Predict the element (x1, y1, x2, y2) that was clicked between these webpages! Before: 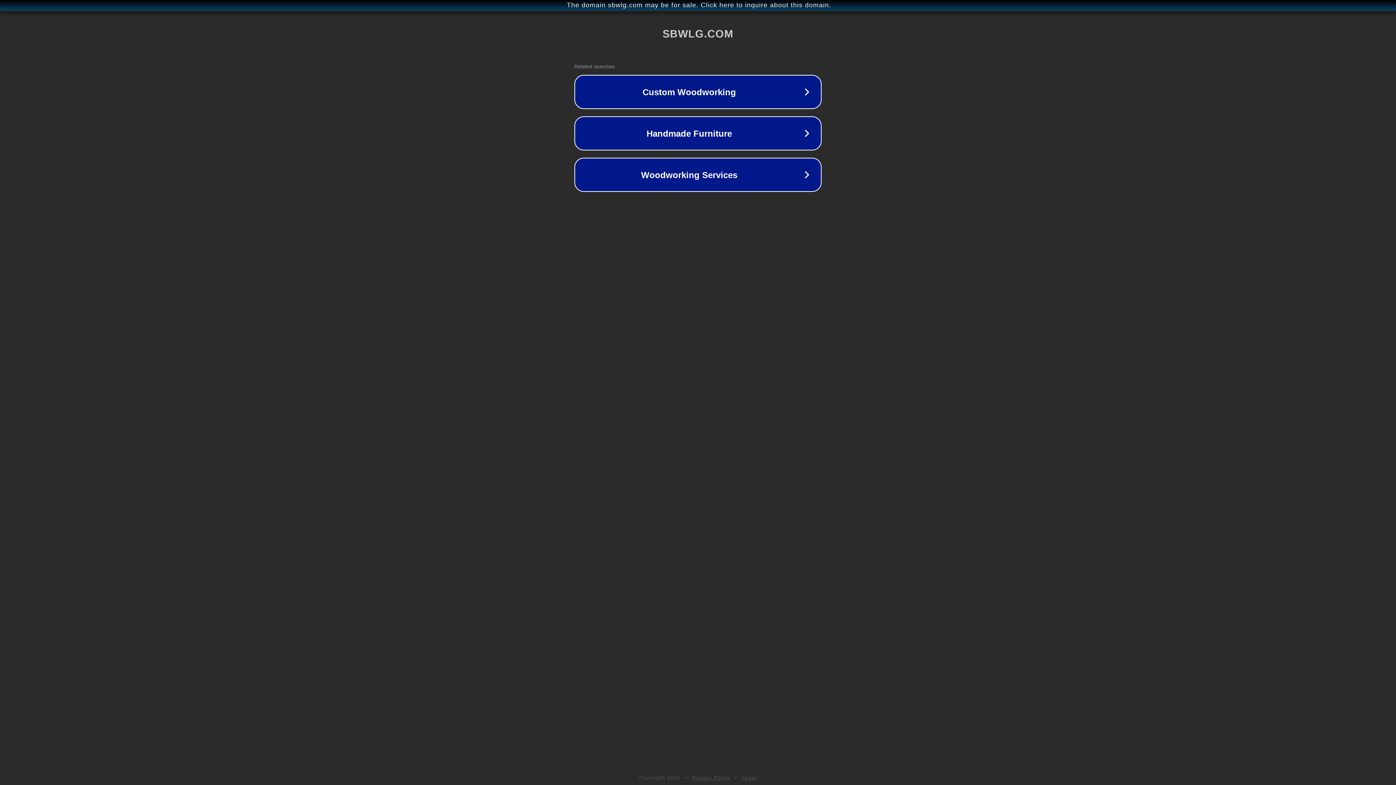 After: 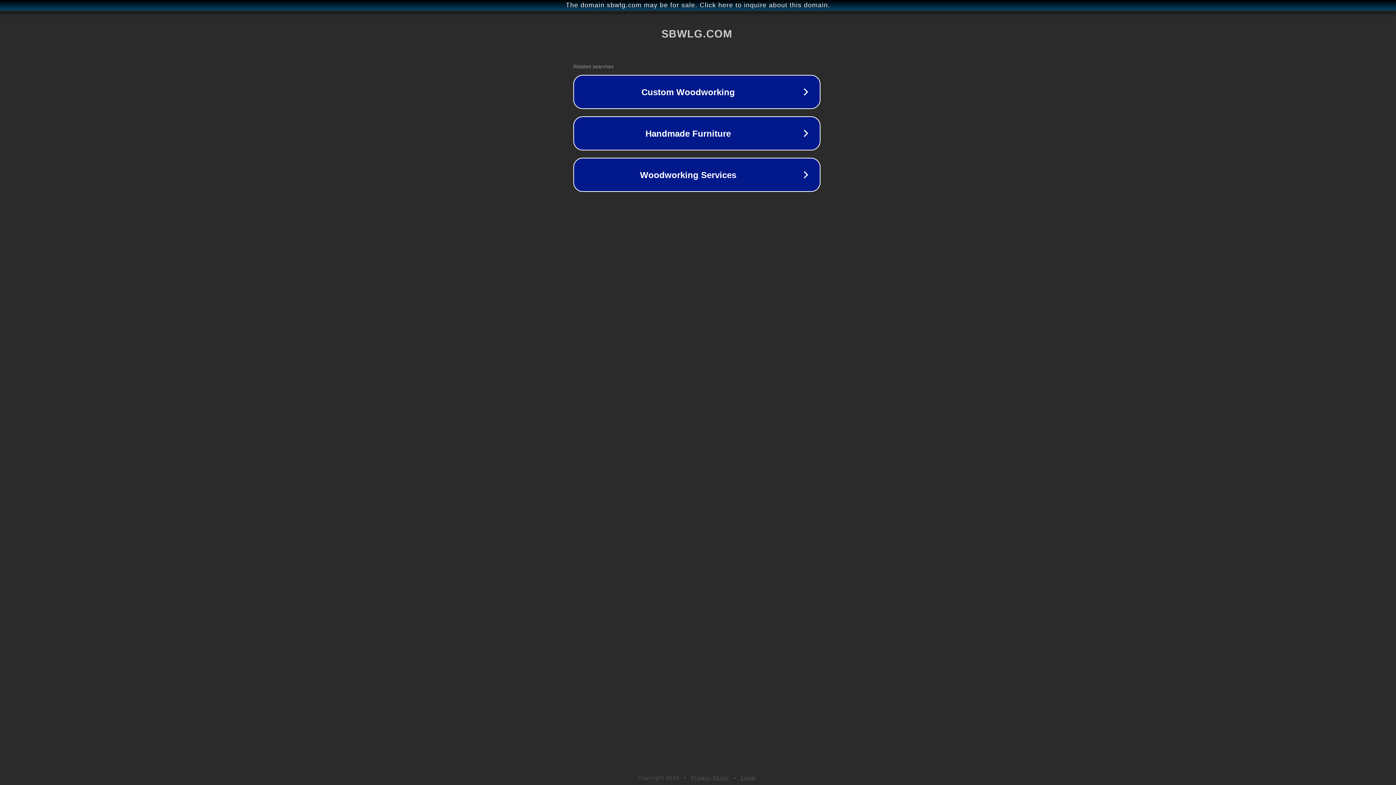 Action: bbox: (1, 1, 1397, 9) label: The domain sbwlg.com may be for sale. Click here to inquire about this domain.